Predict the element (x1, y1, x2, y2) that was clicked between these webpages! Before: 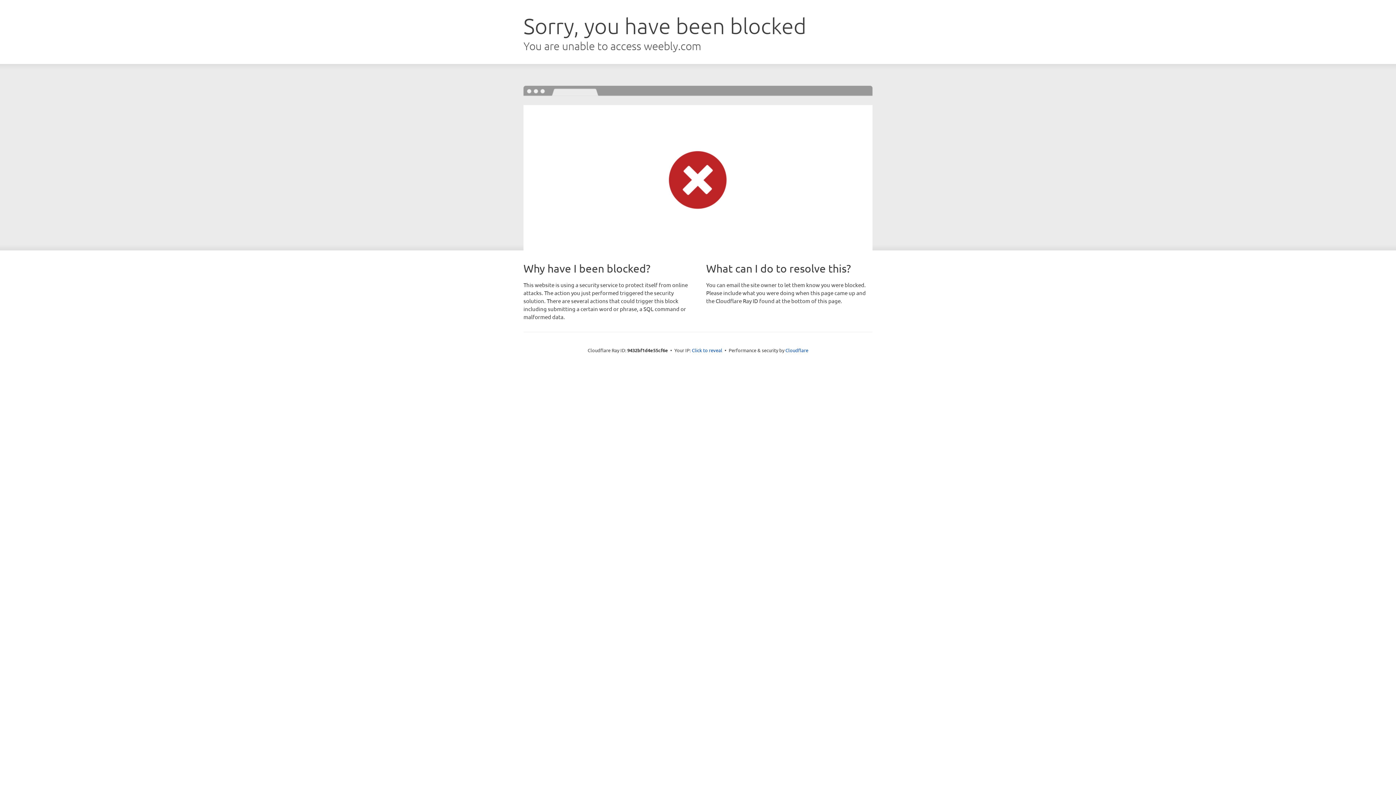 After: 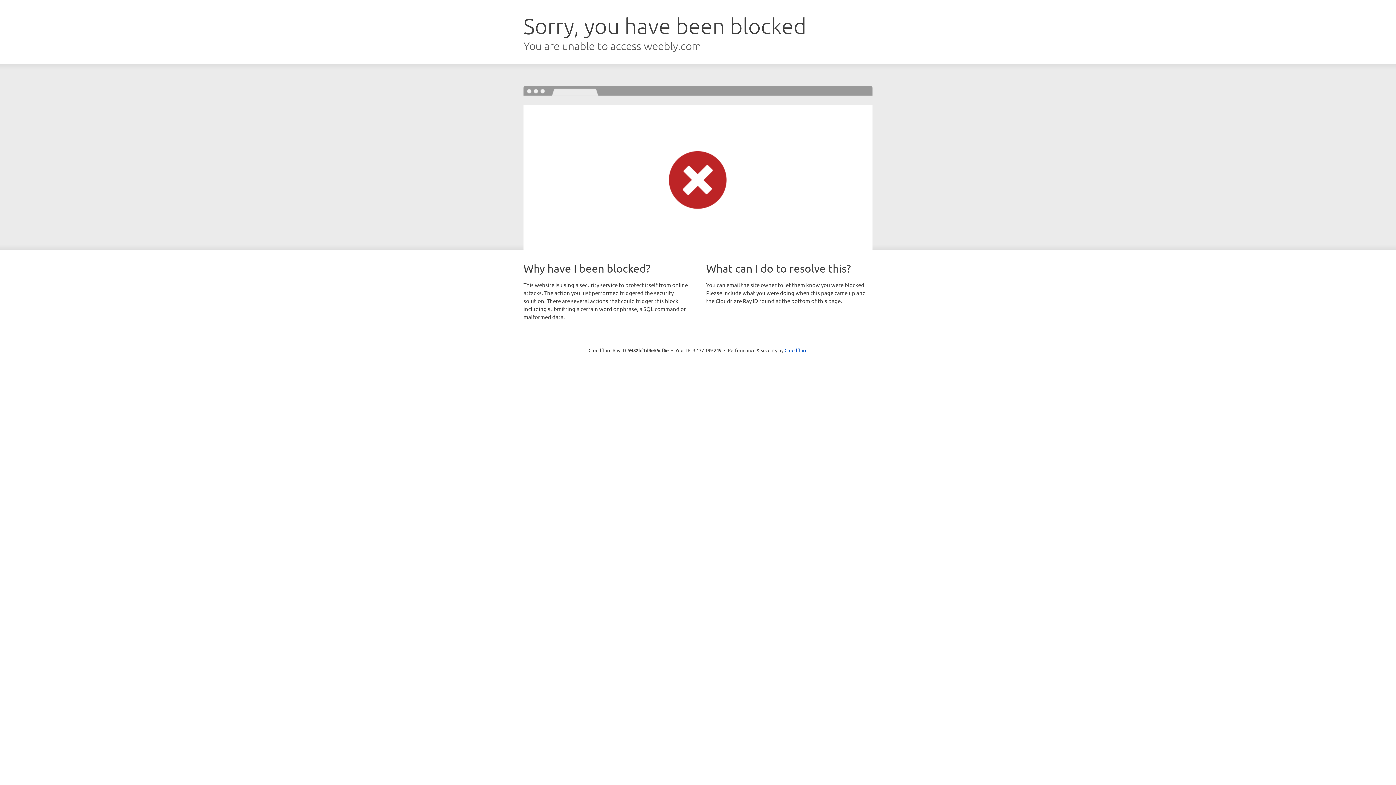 Action: bbox: (692, 346, 722, 353) label: Click to reveal